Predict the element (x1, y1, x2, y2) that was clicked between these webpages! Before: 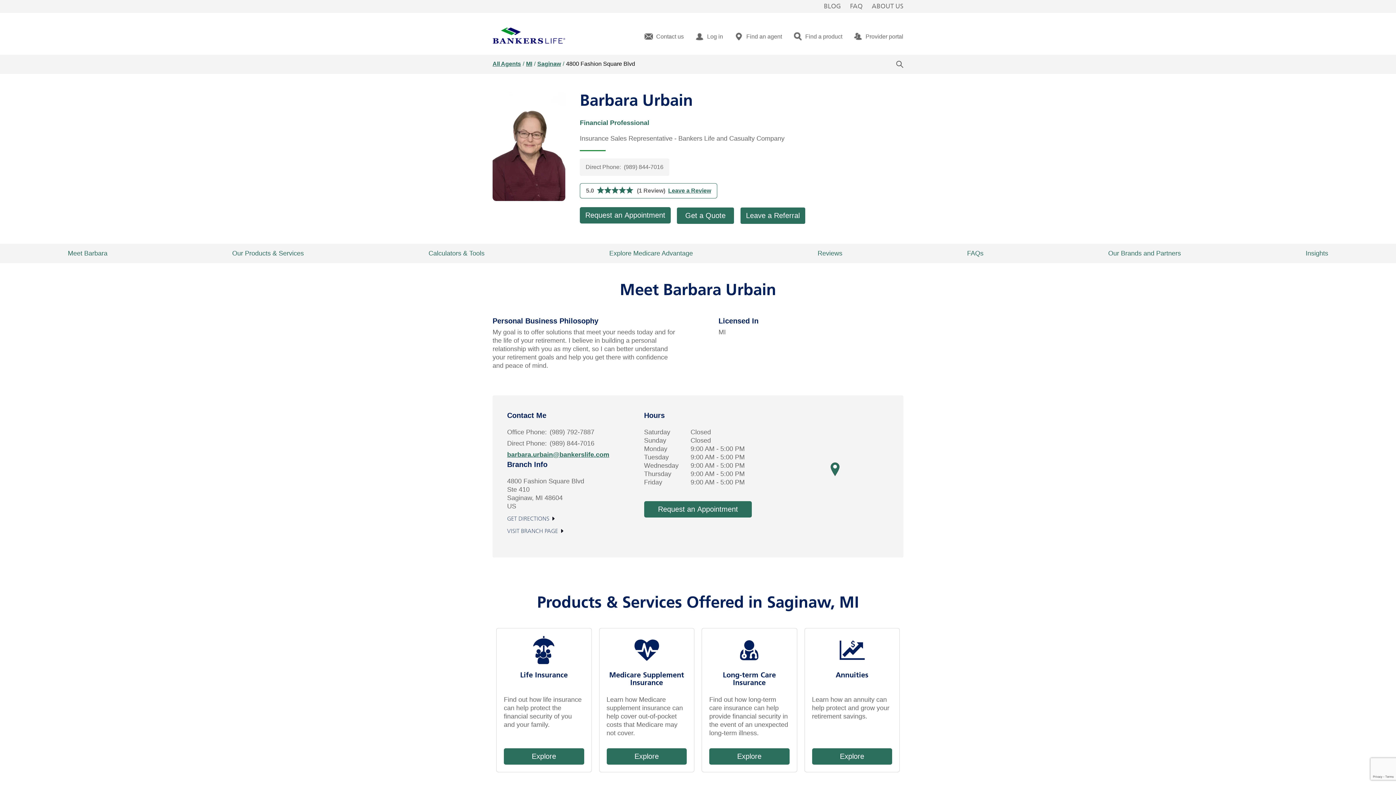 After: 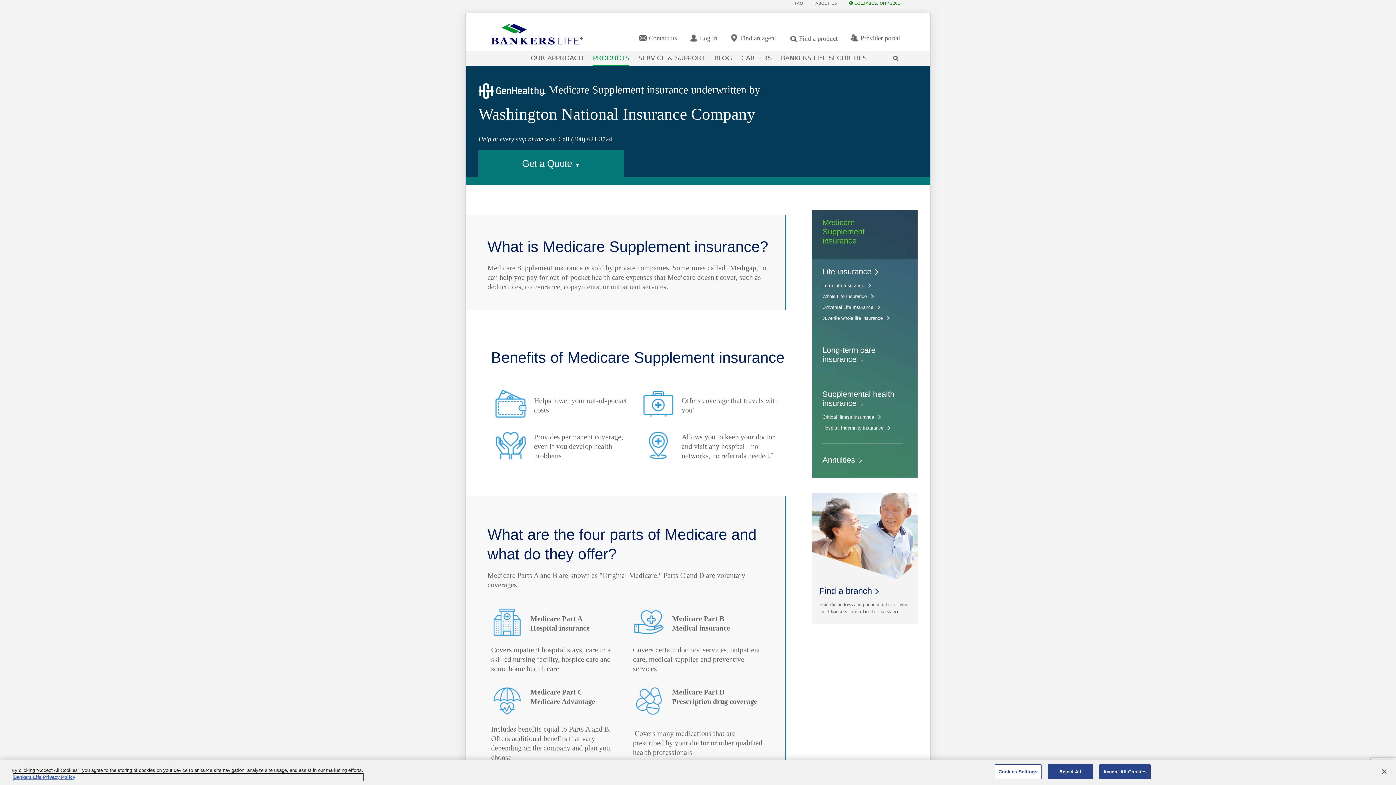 Action: bbox: (606, 748, 686, 765) label: Explore